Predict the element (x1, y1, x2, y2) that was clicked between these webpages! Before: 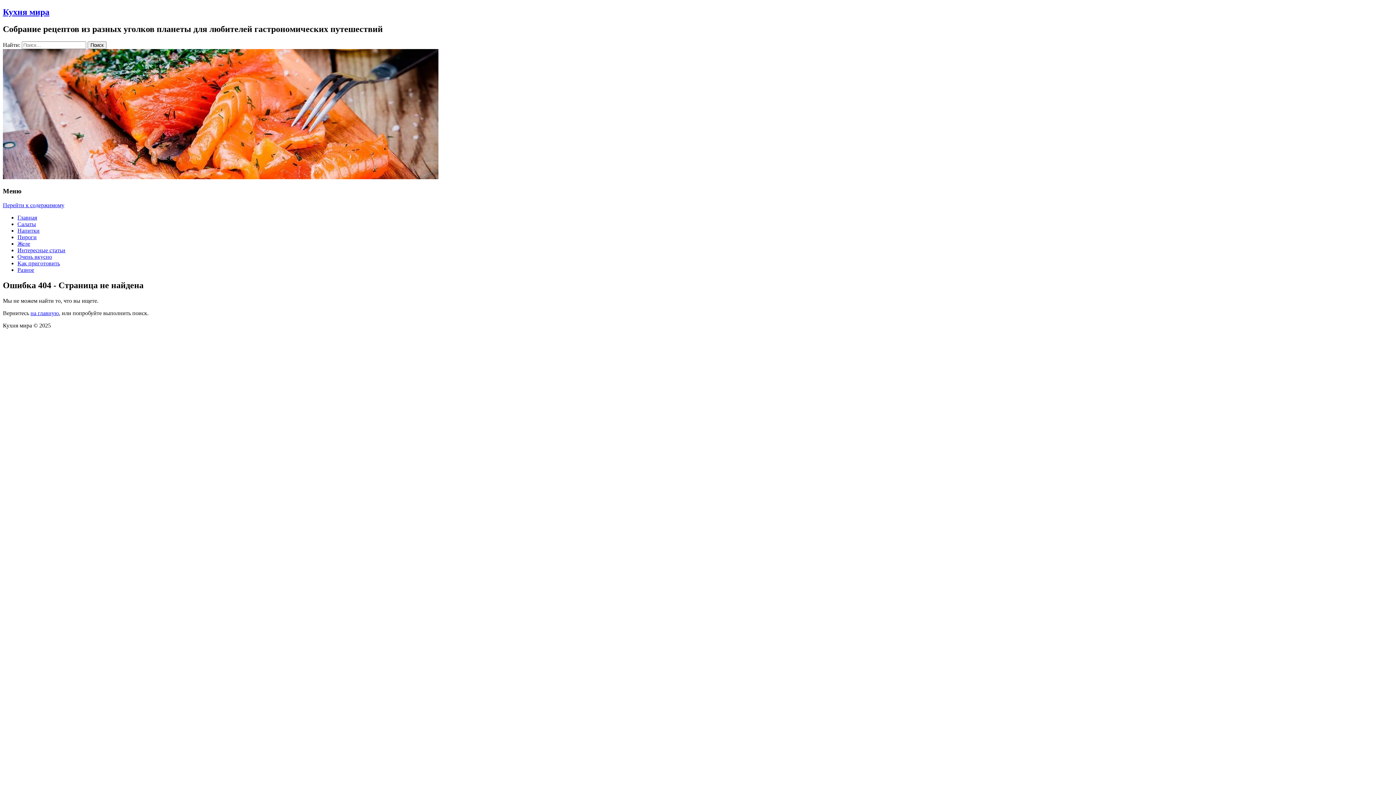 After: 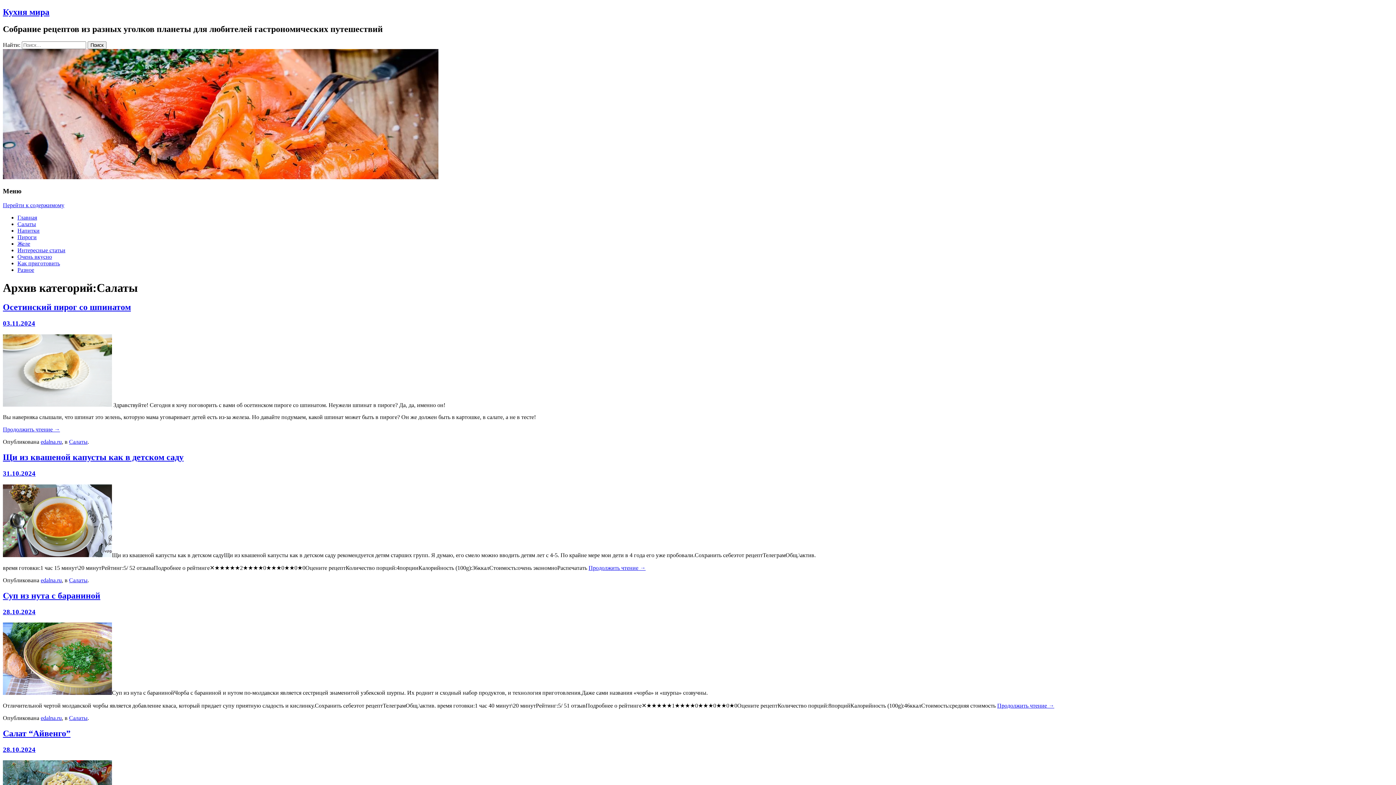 Action: label: Салаты bbox: (17, 221, 36, 227)